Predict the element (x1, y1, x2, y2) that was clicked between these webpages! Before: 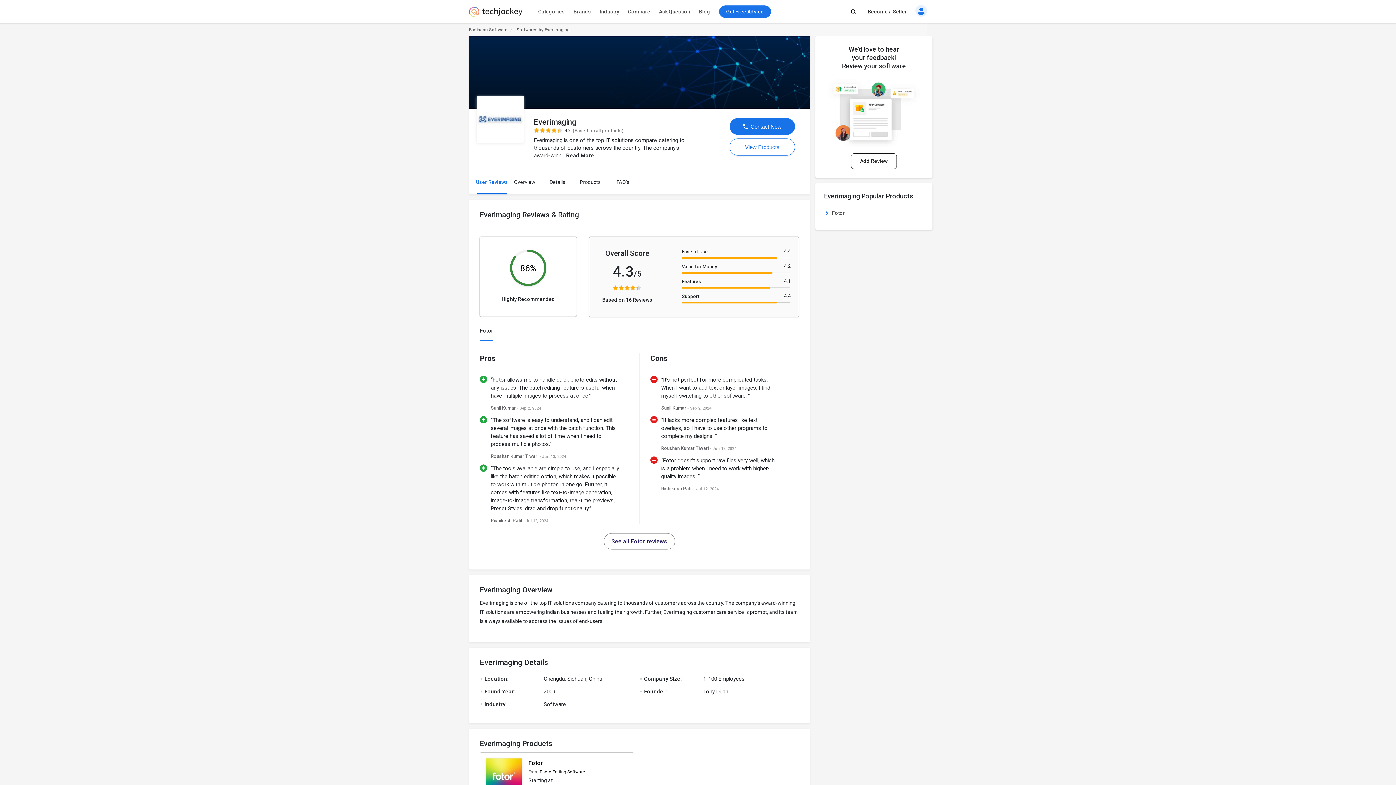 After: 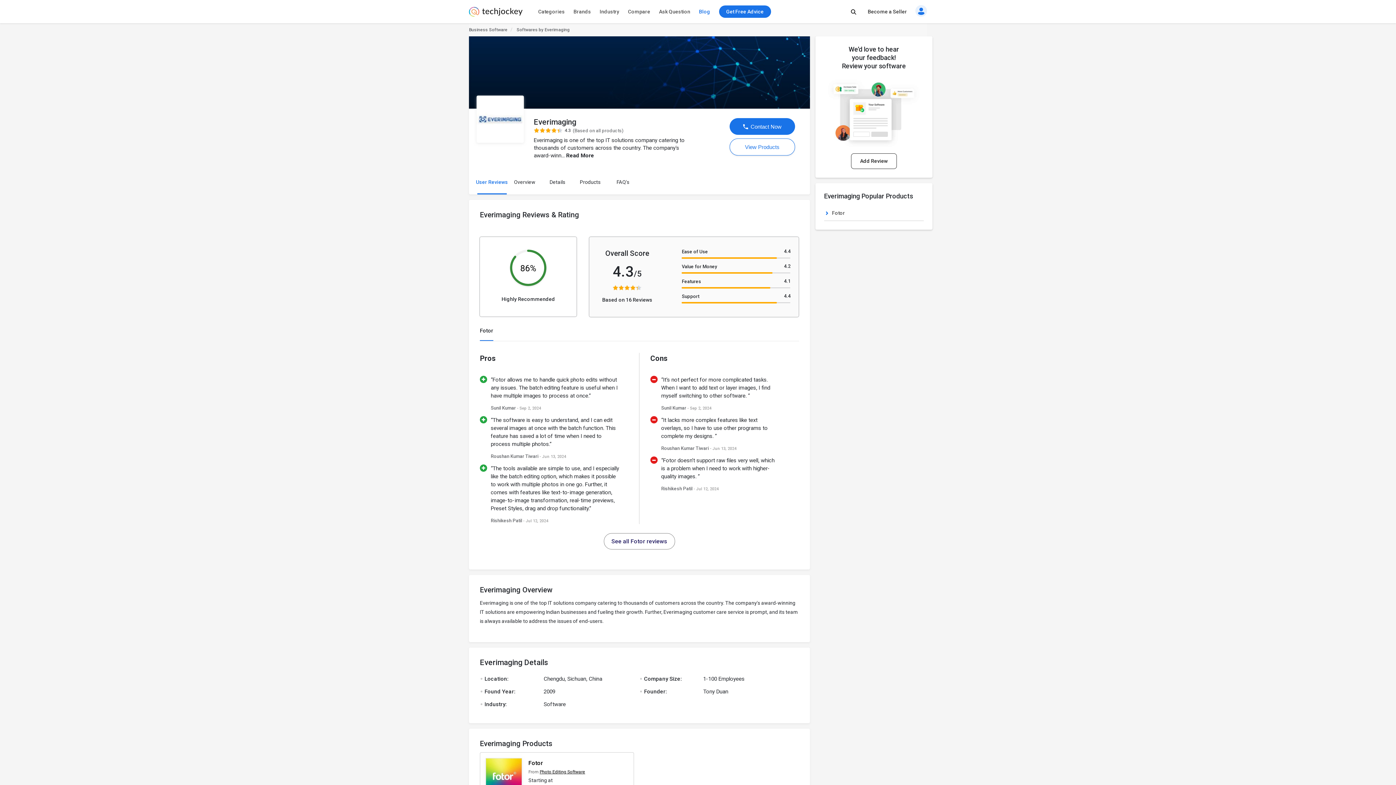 Action: label: Blog bbox: (694, 2, 714, 21)